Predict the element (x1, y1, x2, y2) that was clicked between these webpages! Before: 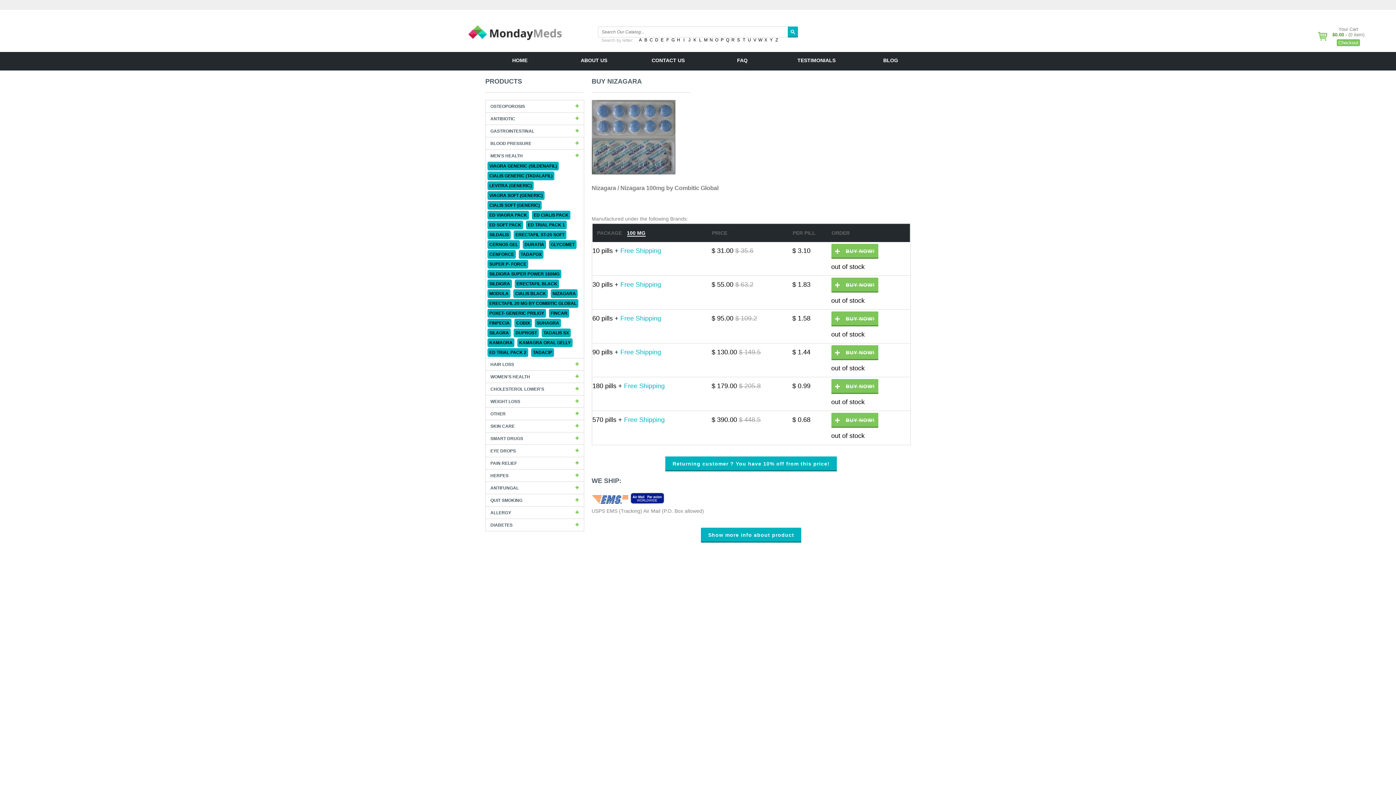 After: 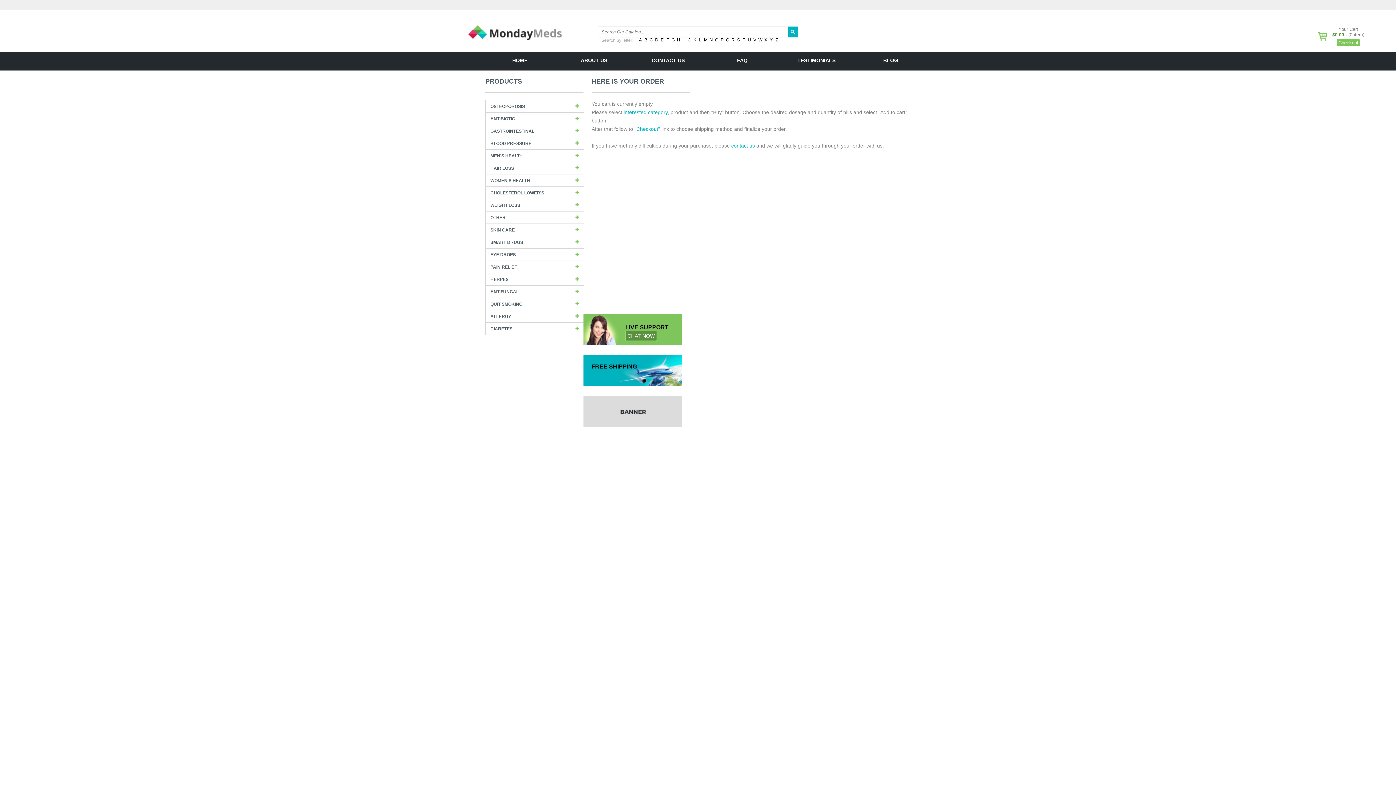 Action: label: BUY NOW! bbox: (831, 345, 878, 360)